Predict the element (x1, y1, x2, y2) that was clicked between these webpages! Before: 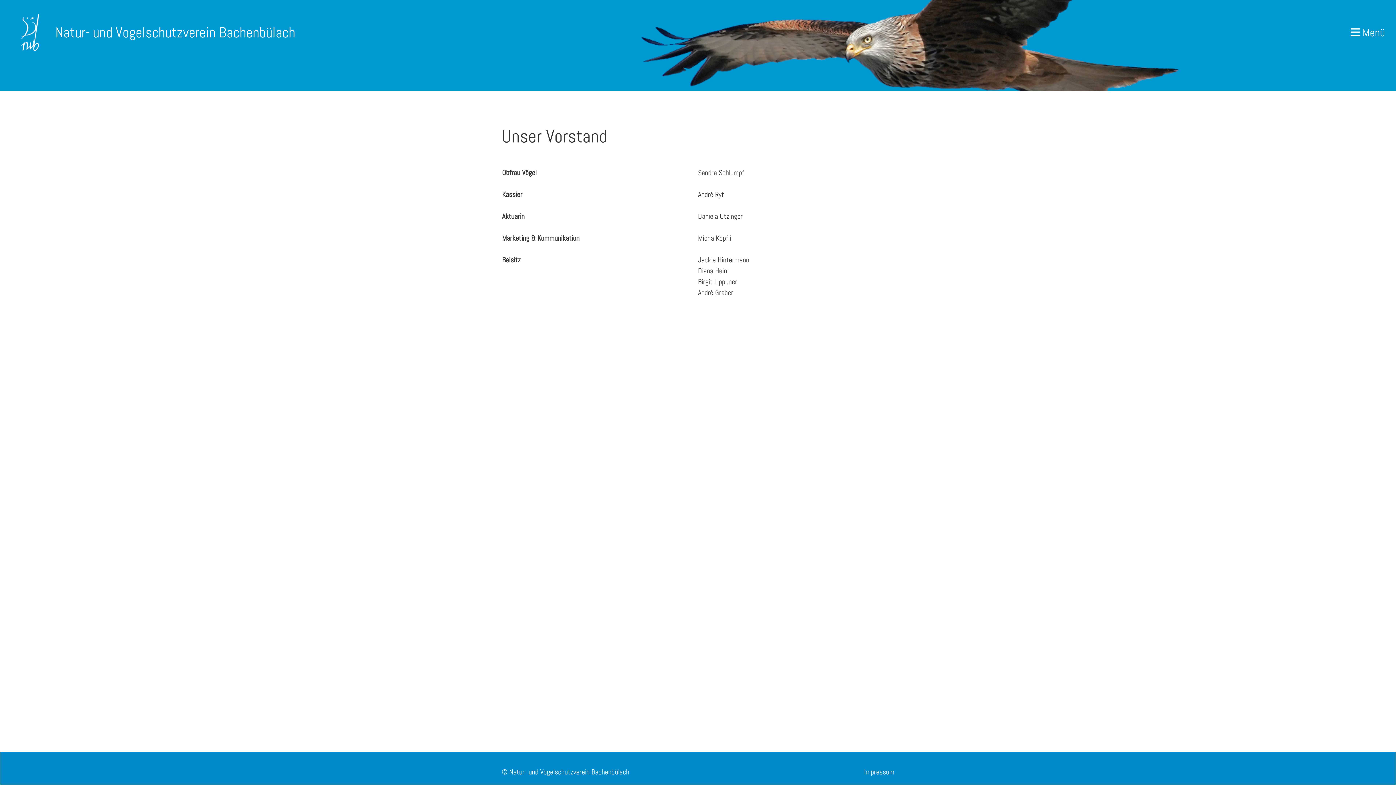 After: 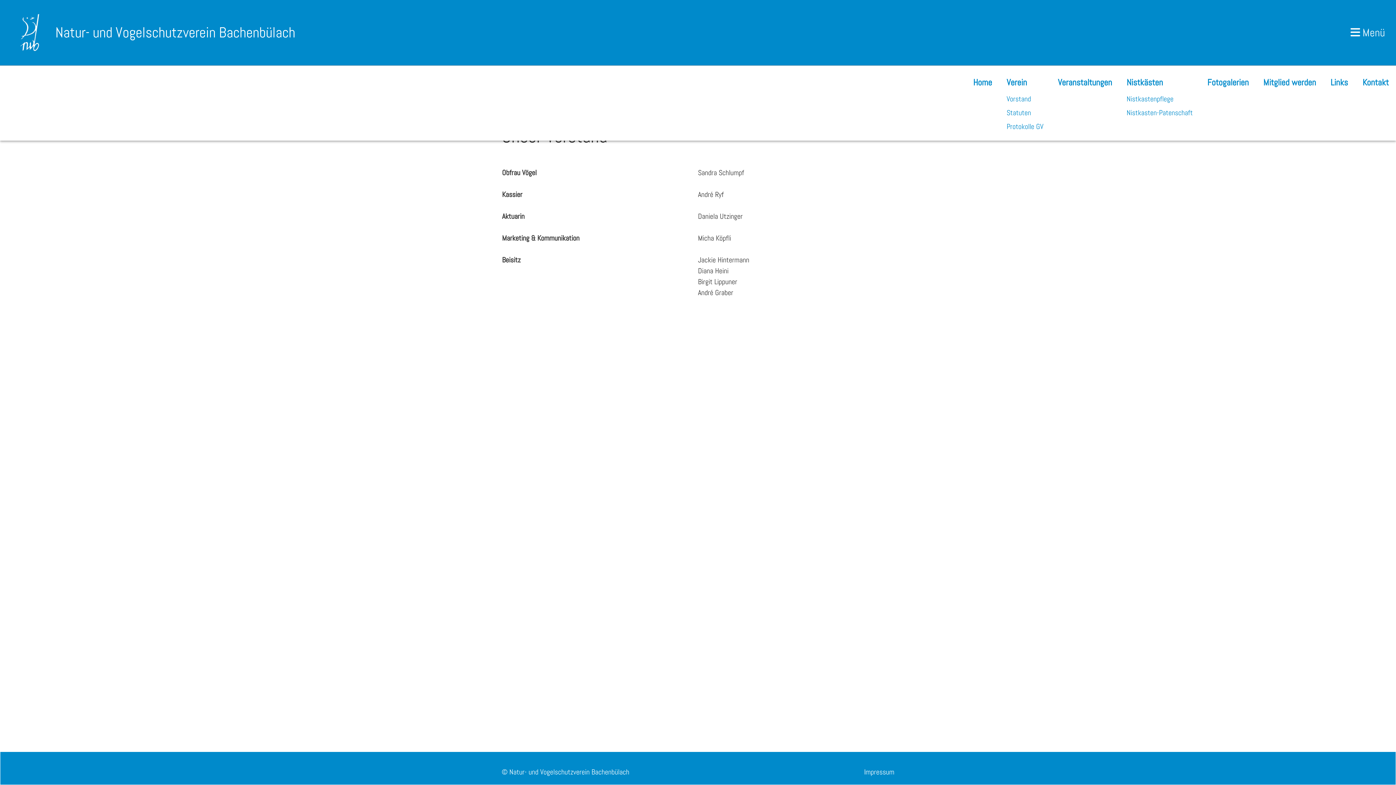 Action: label:  Menü bbox: (1350, 25, 1385, 40)